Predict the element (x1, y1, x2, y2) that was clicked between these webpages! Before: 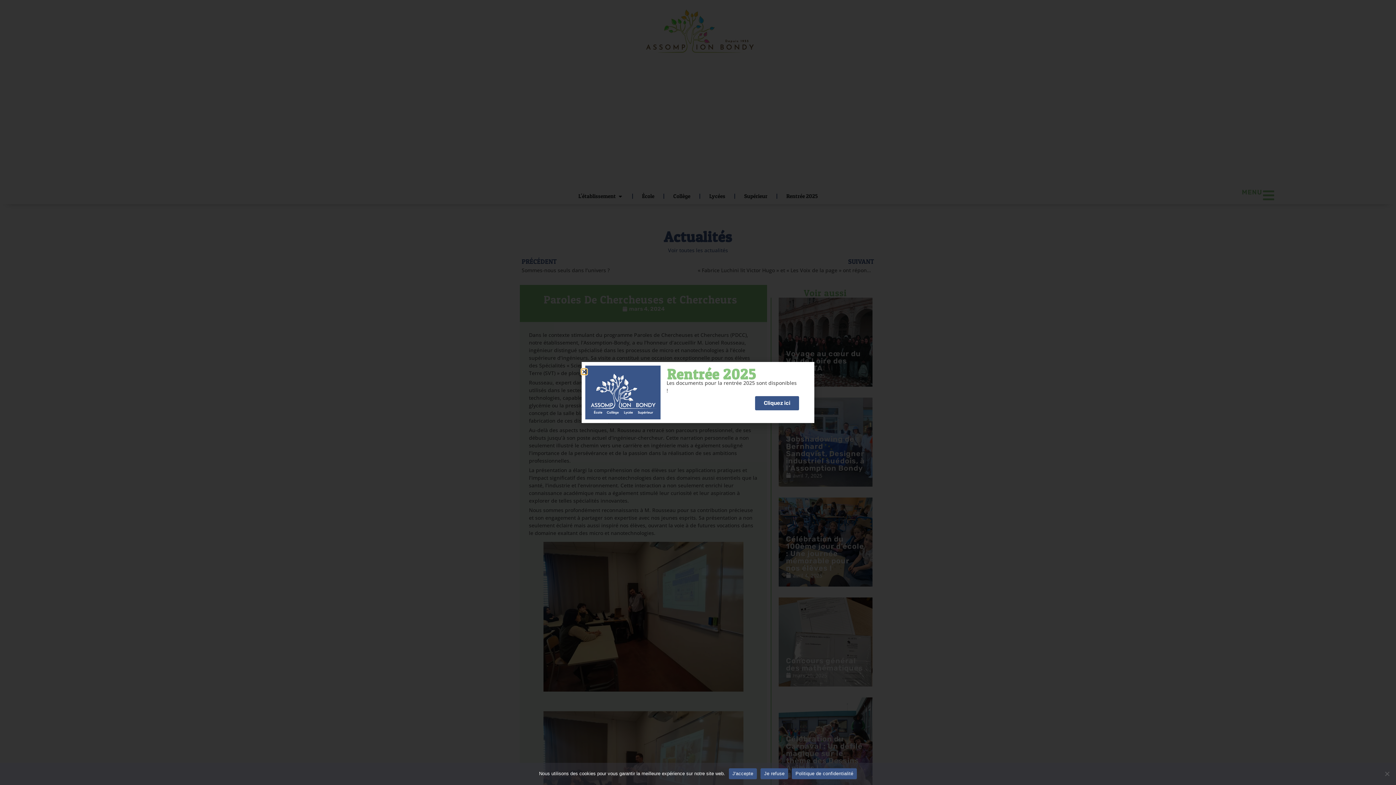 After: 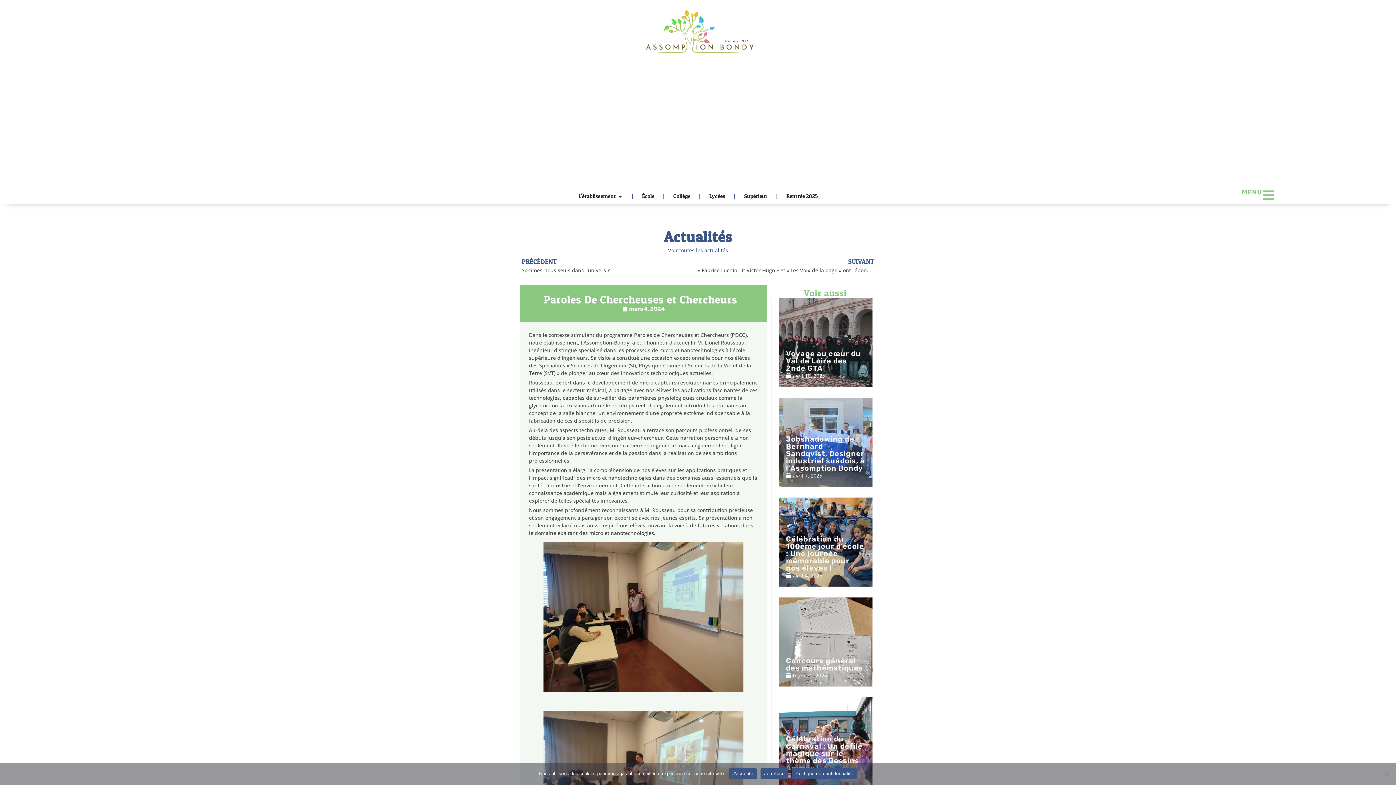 Action: label: Close bbox: (581, 369, 586, 374)